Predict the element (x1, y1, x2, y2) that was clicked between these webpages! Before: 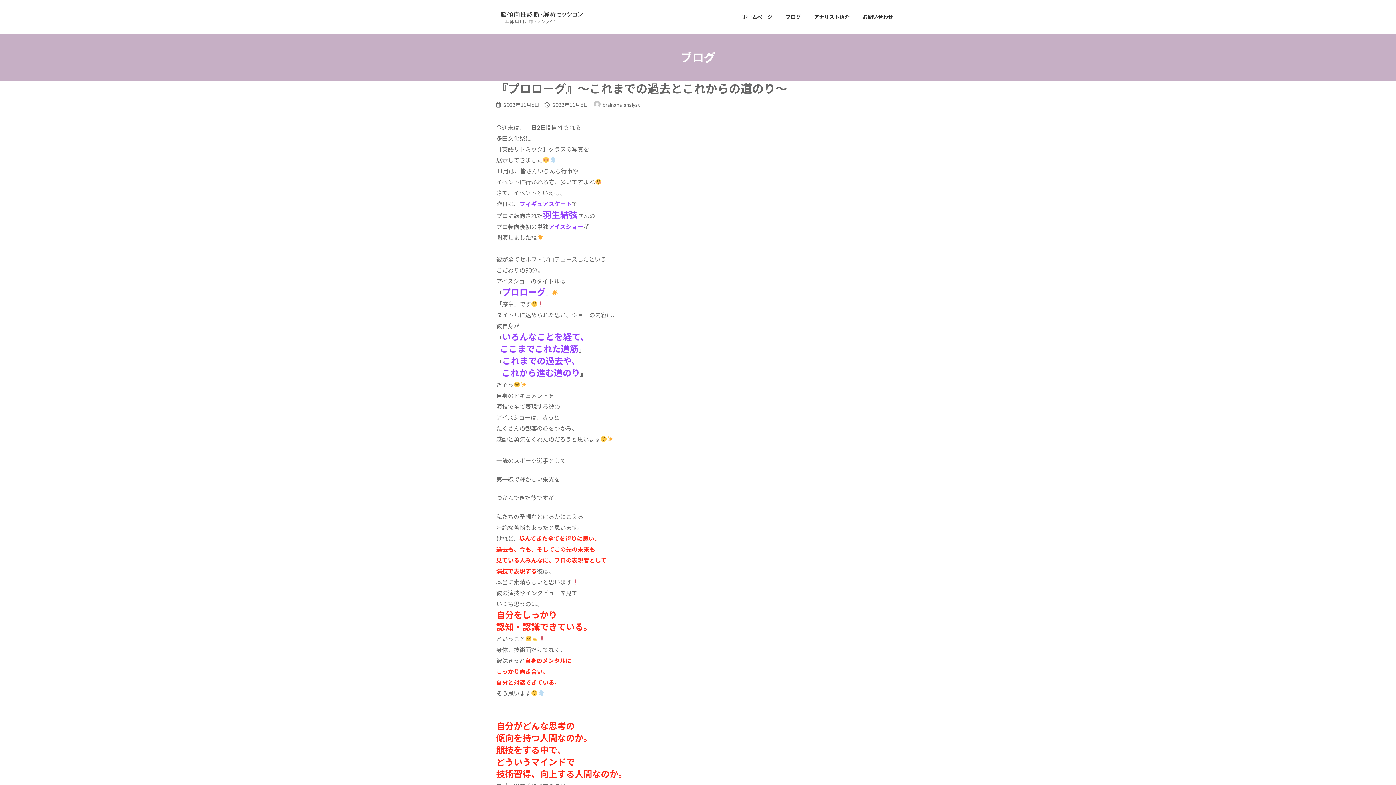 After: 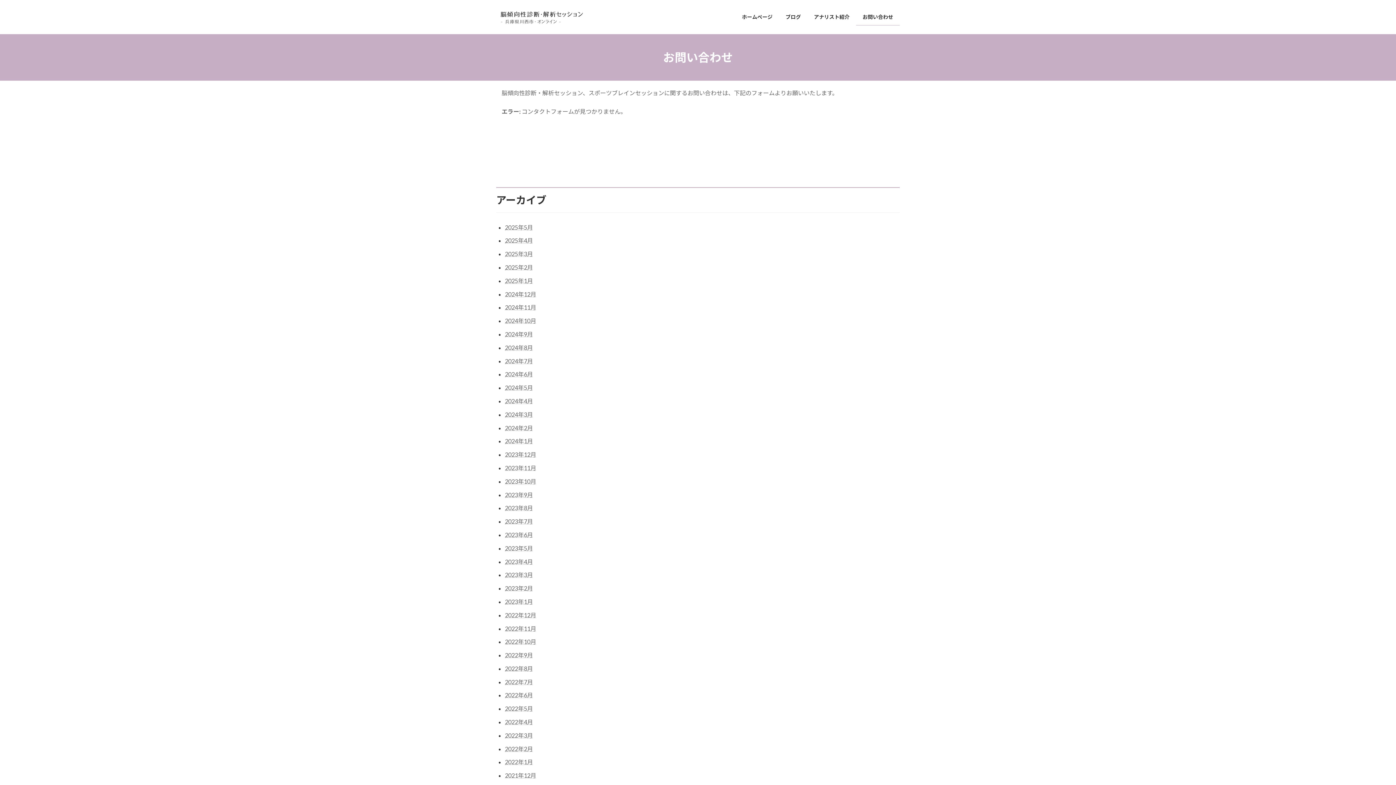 Action: label: お問い合わせ bbox: (856, 8, 900, 25)